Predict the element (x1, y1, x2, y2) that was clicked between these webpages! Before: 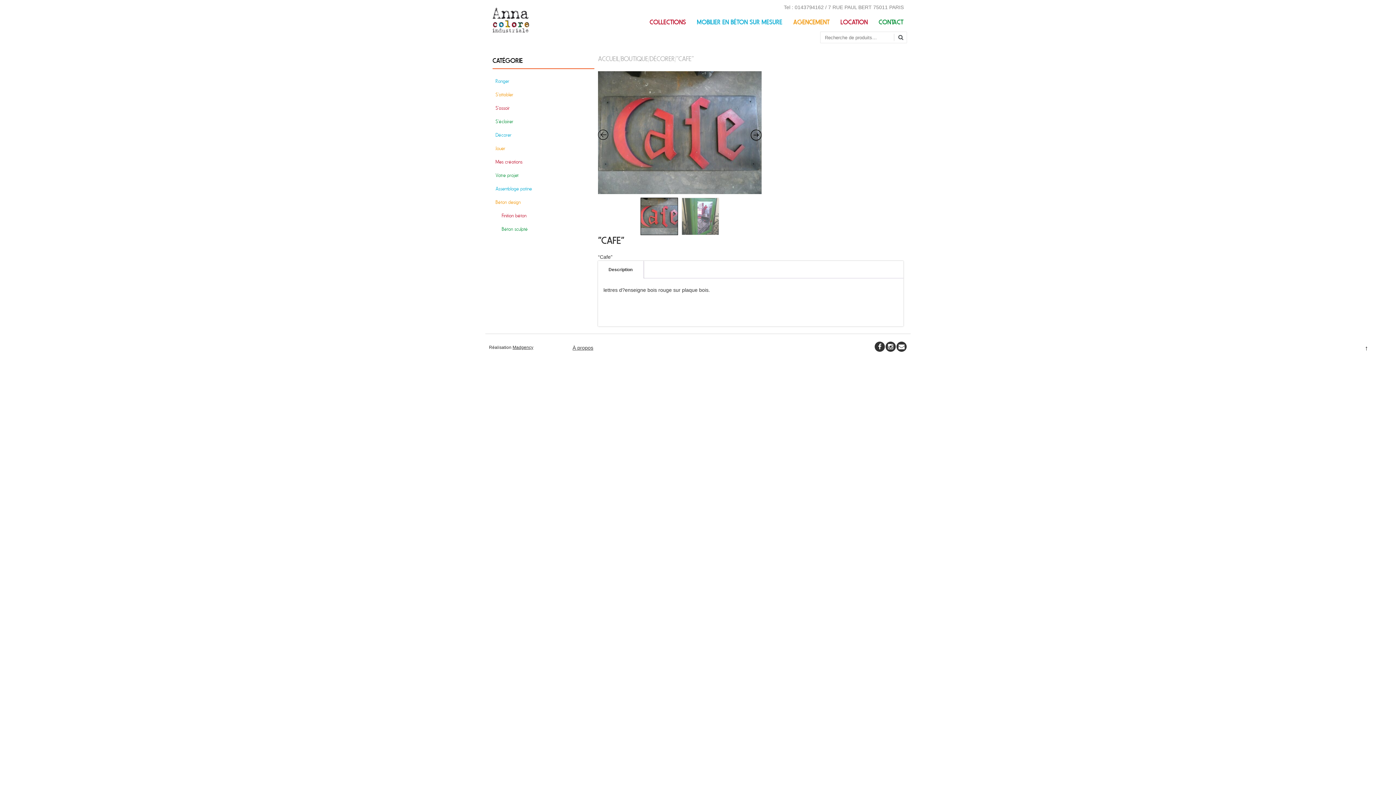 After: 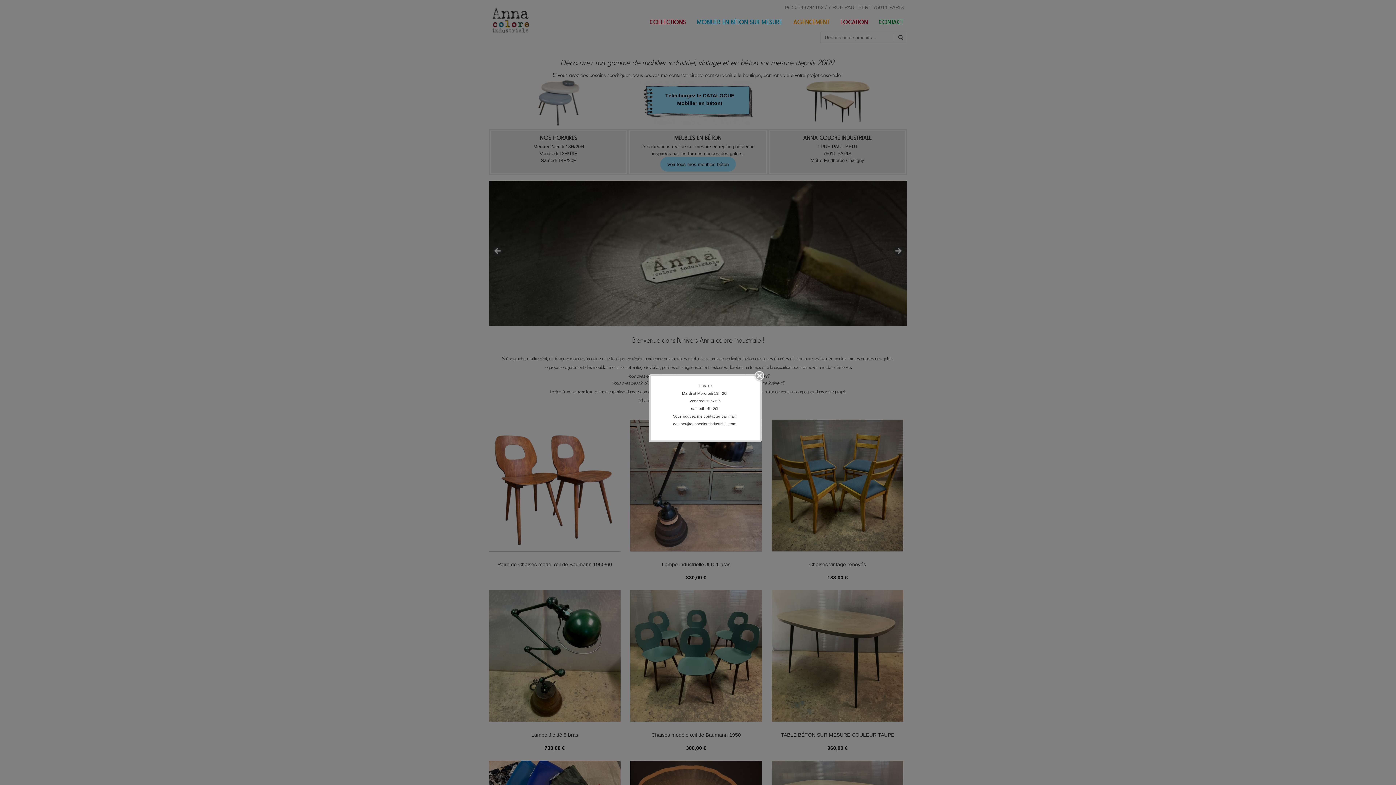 Action: bbox: (489, 3, 533, 34)